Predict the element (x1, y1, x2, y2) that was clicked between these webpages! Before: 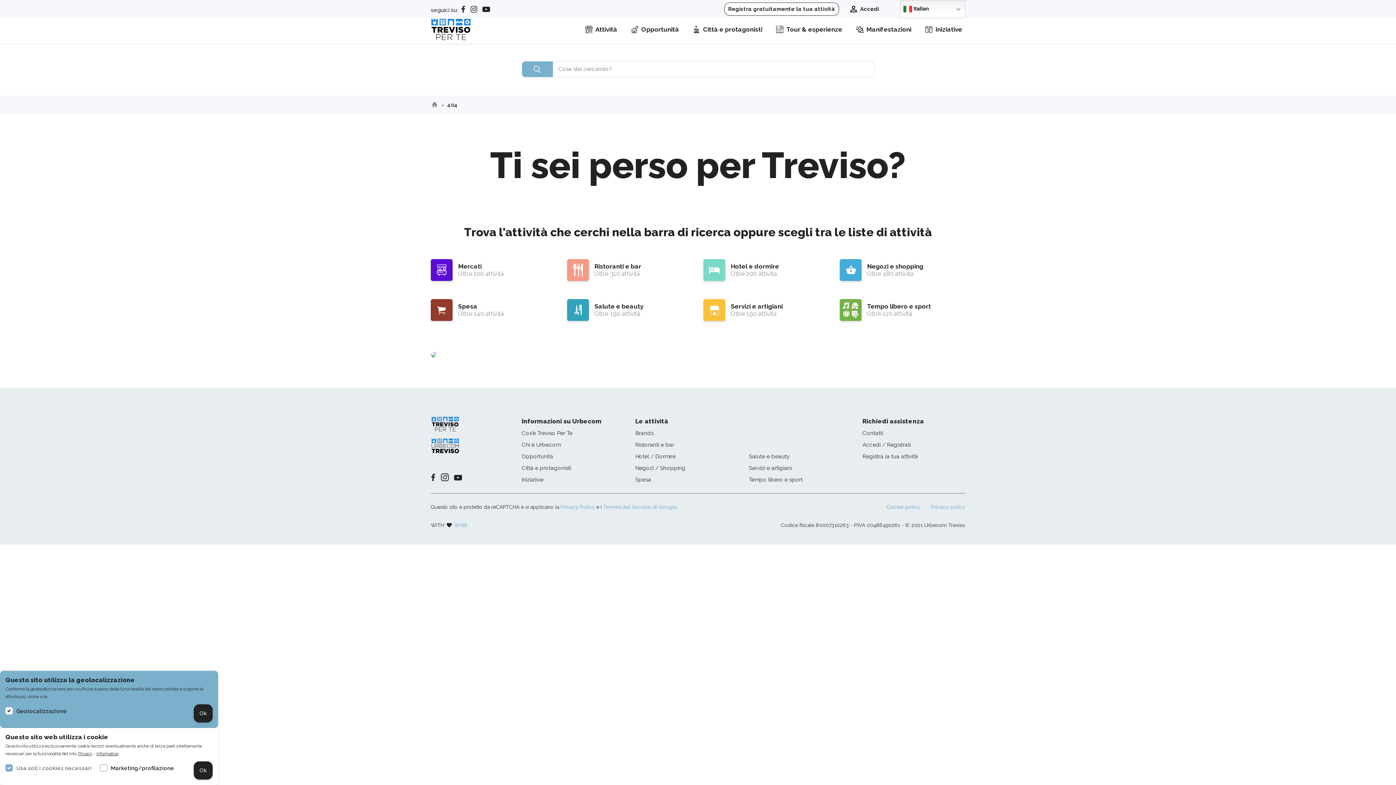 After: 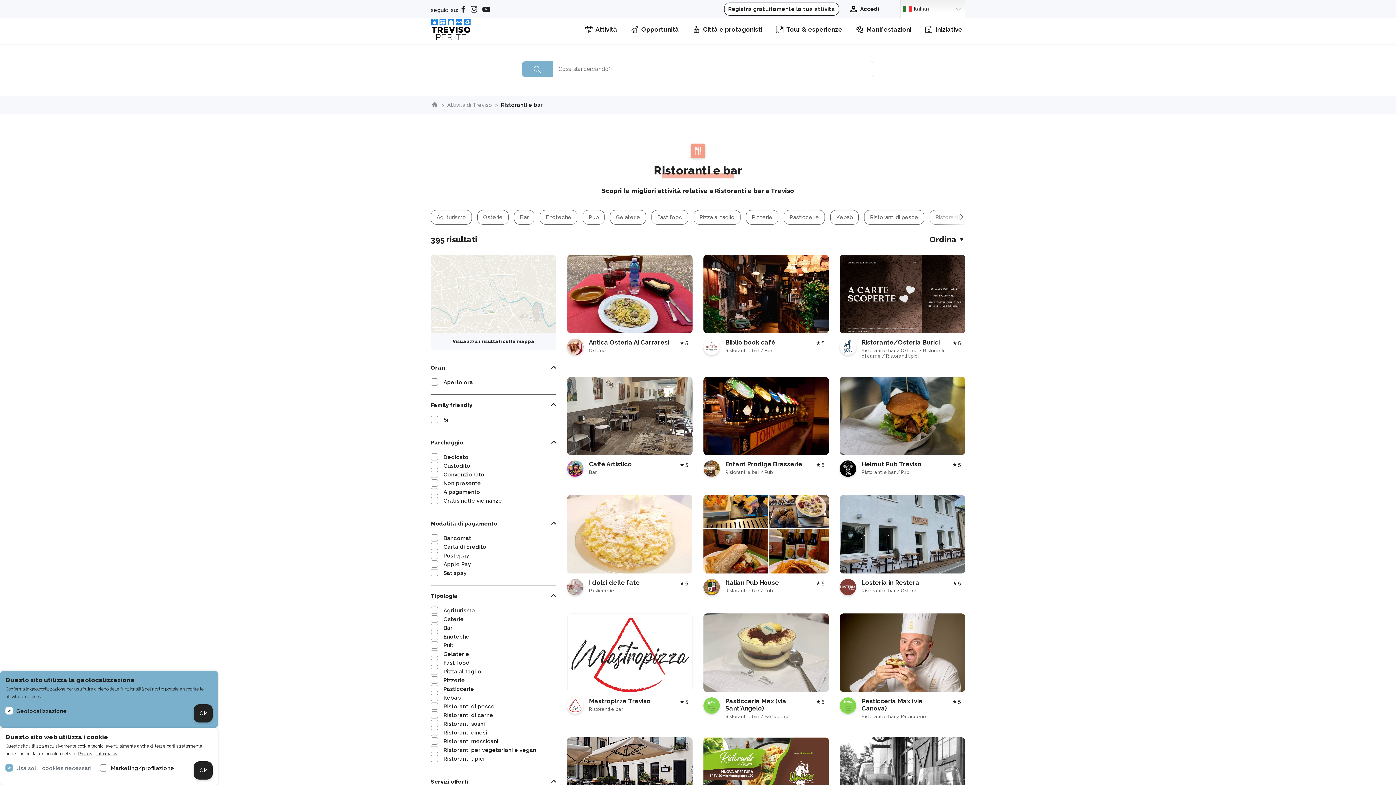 Action: label: Ristoranti e bar
Oltre 310 attività bbox: (567, 259, 692, 281)